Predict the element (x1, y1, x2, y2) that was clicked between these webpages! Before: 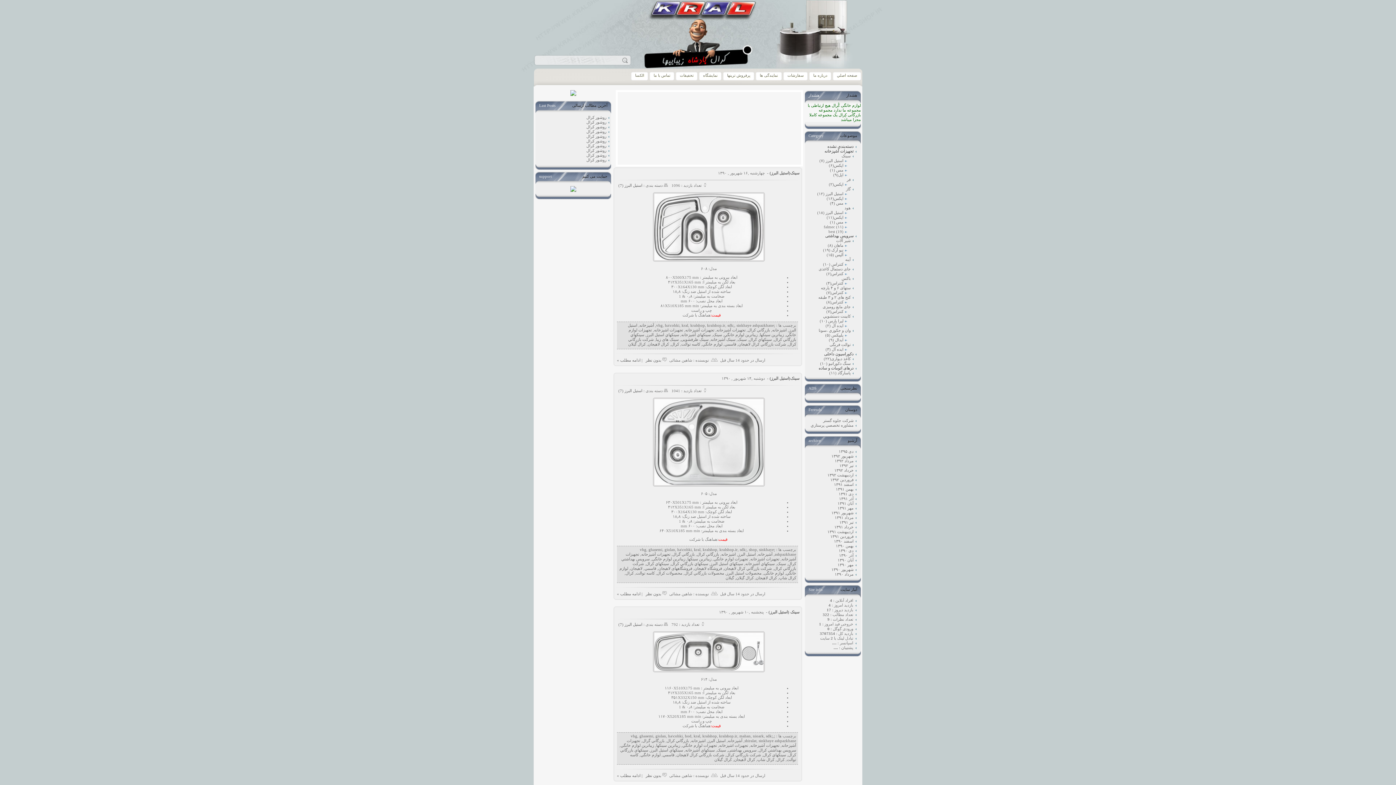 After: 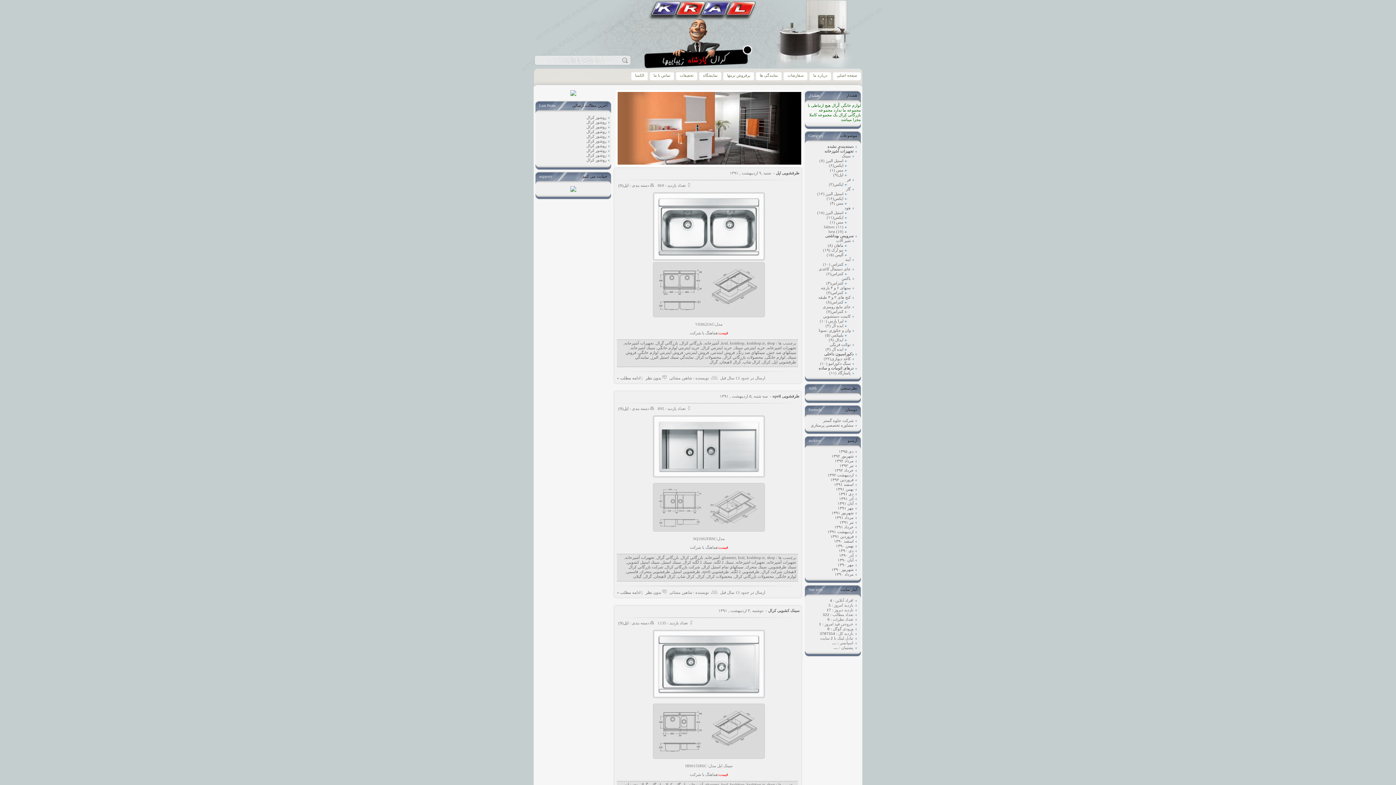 Action: label: کرال لاهيجان bbox: (734, 757, 755, 762)